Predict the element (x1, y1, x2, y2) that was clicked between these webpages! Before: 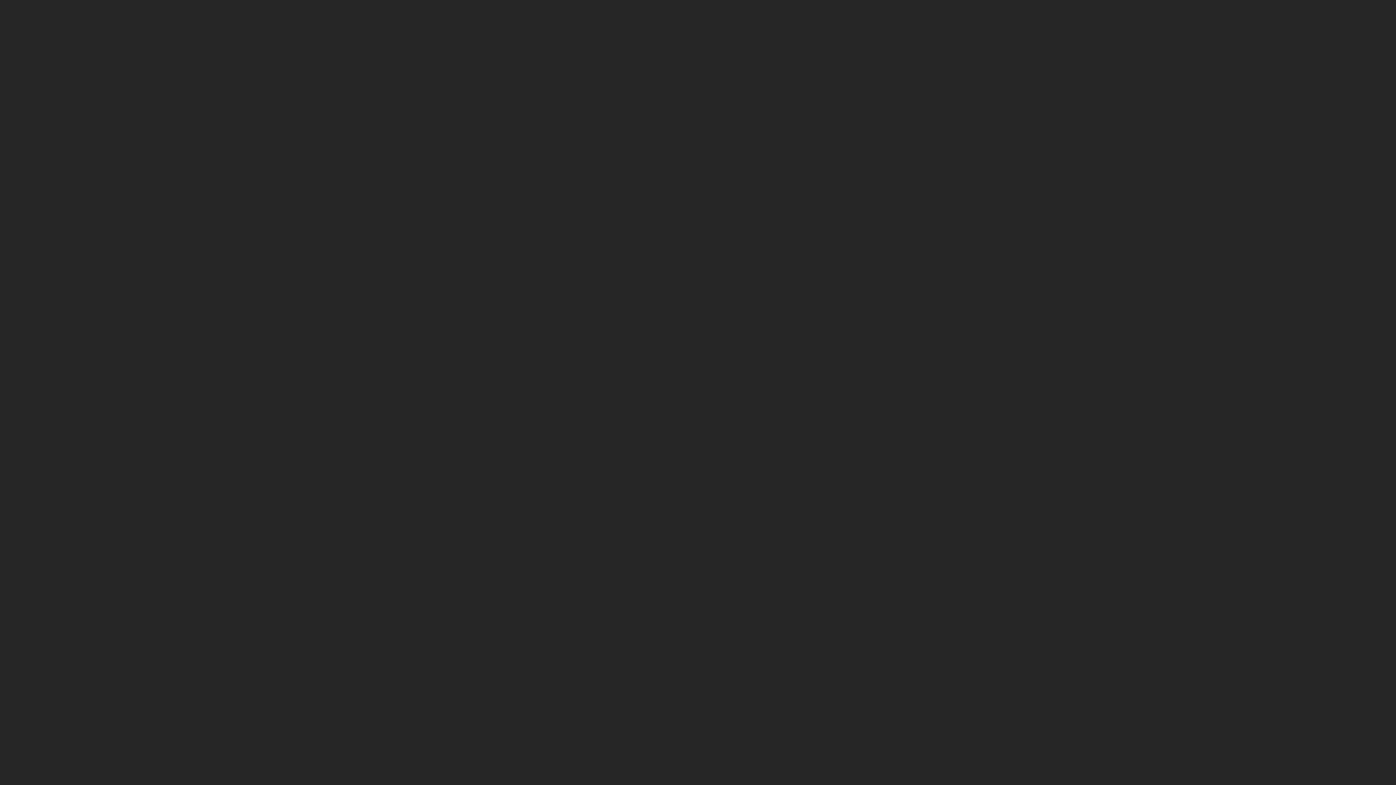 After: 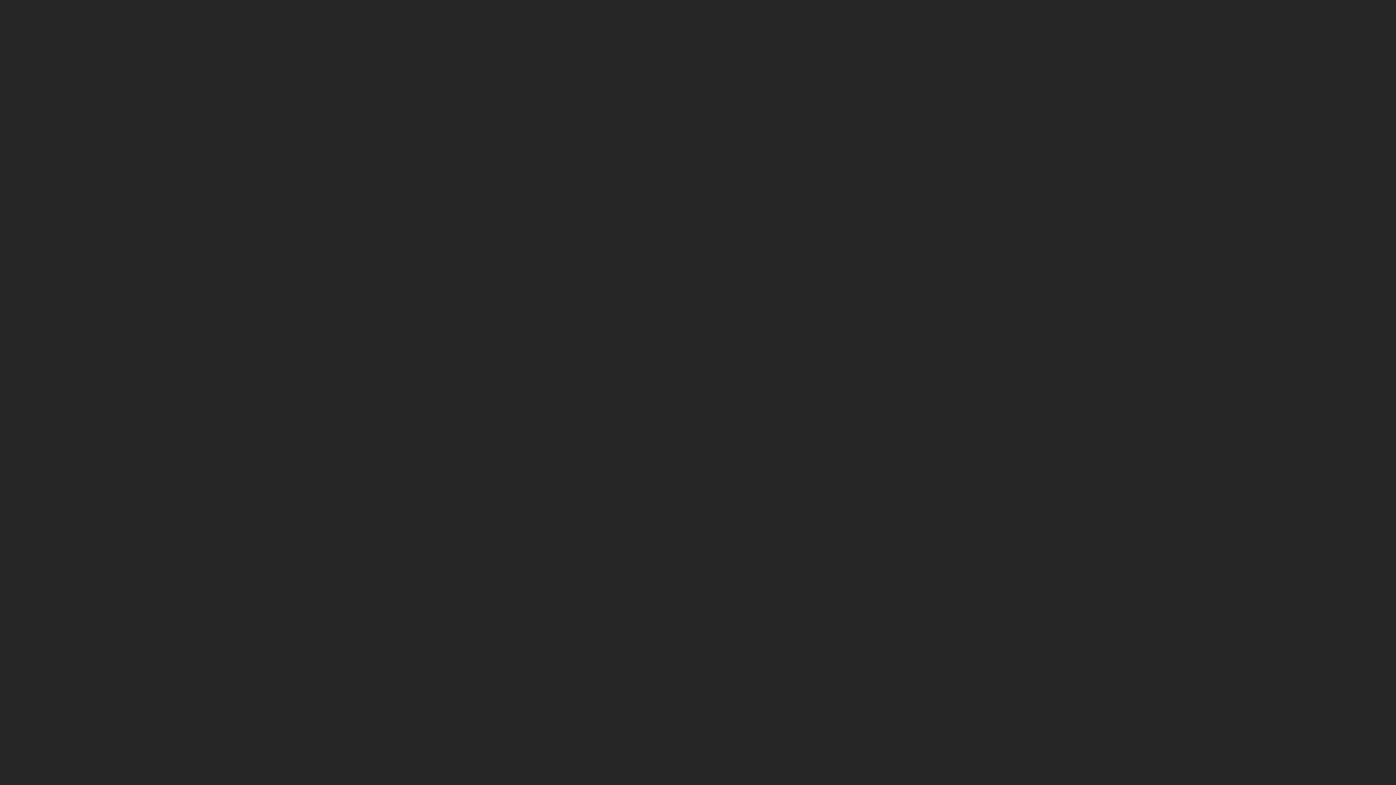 Action: label: LoyaltyLion bbox: (510, 322, 545, 329)